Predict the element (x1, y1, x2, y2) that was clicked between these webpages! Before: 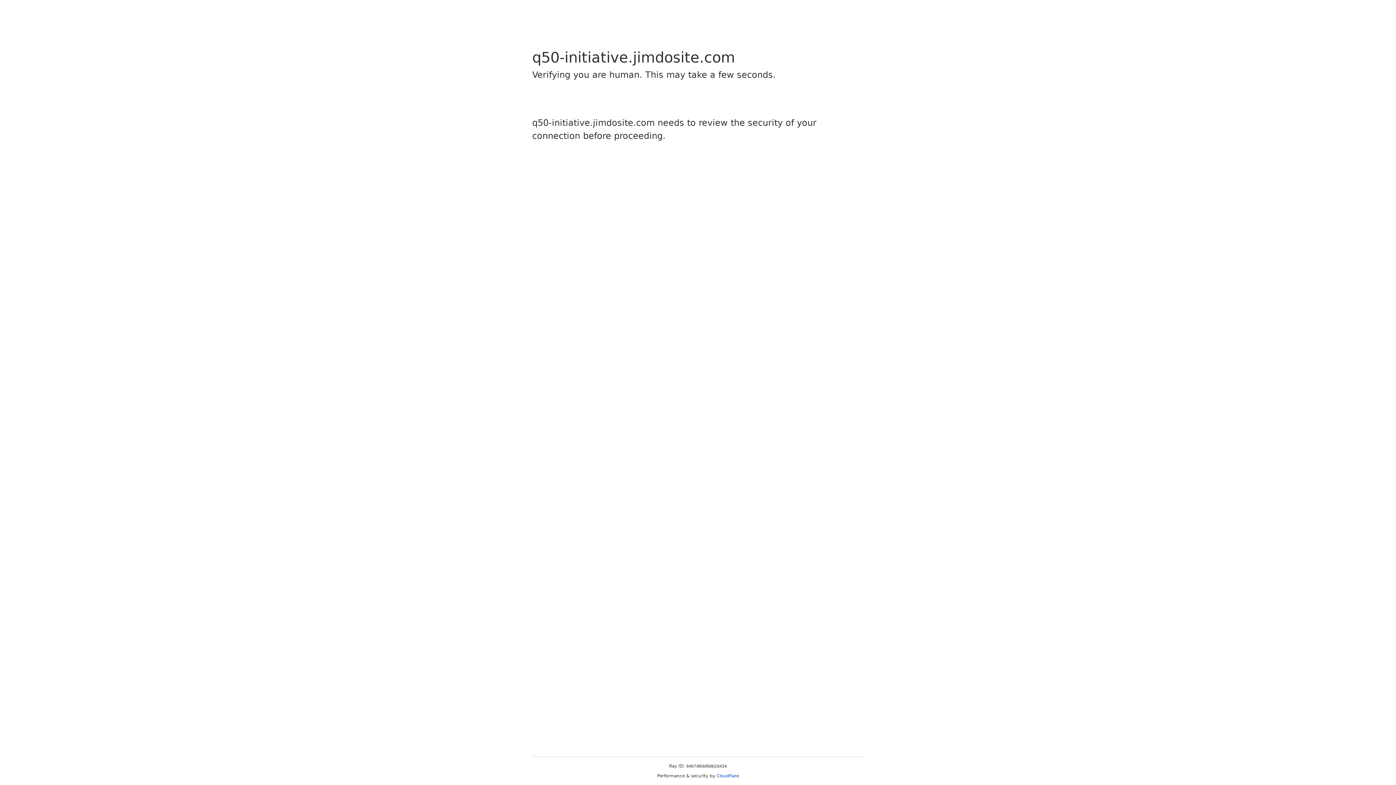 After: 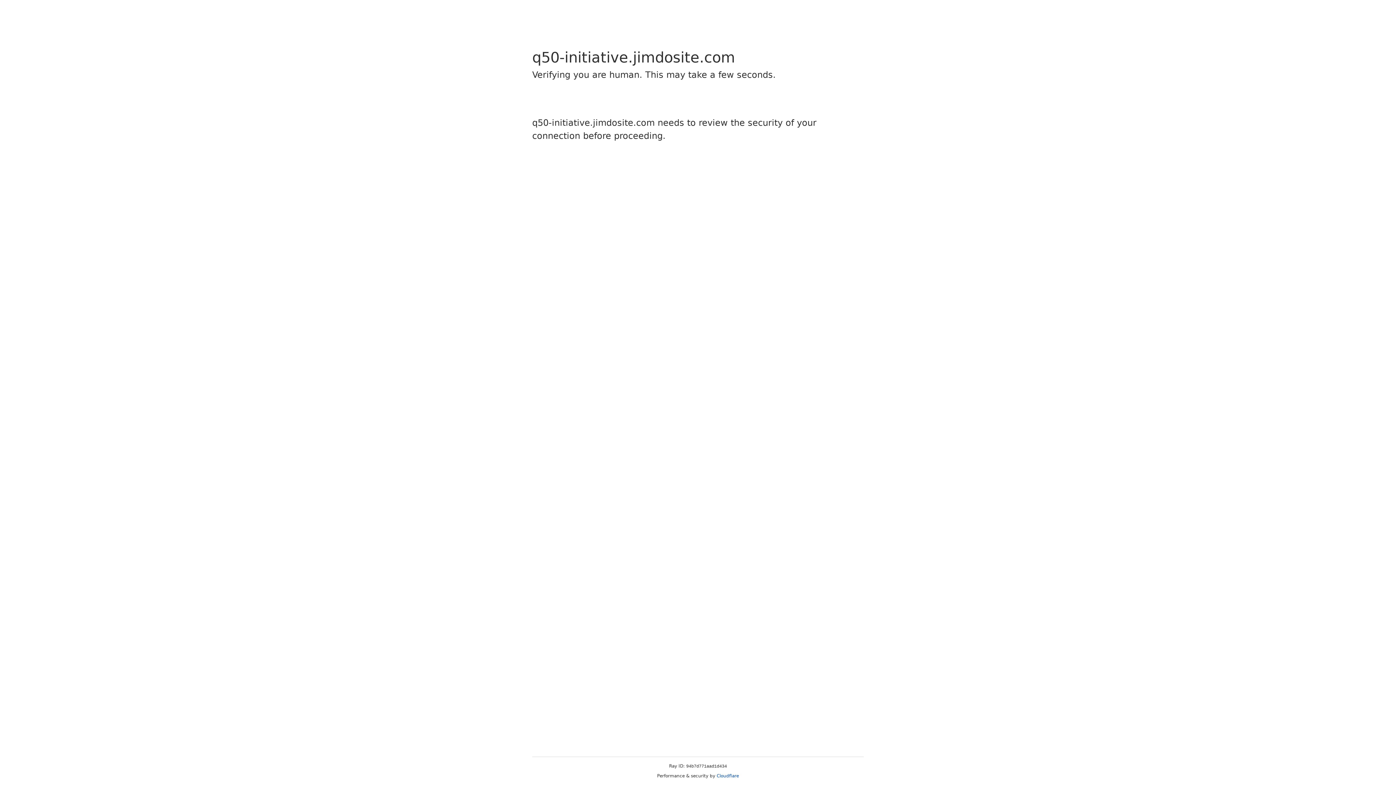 Action: bbox: (716, 773, 739, 778) label: Cloudflare